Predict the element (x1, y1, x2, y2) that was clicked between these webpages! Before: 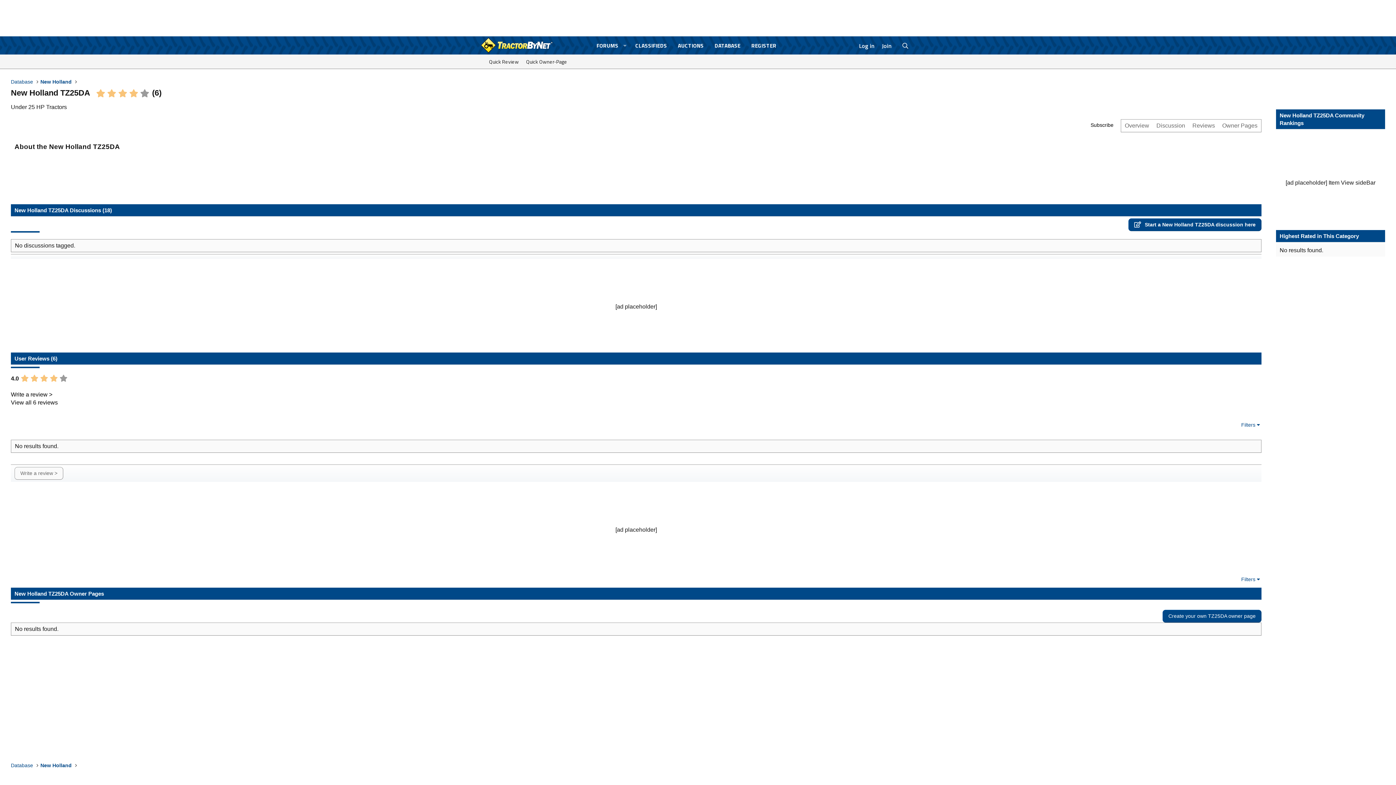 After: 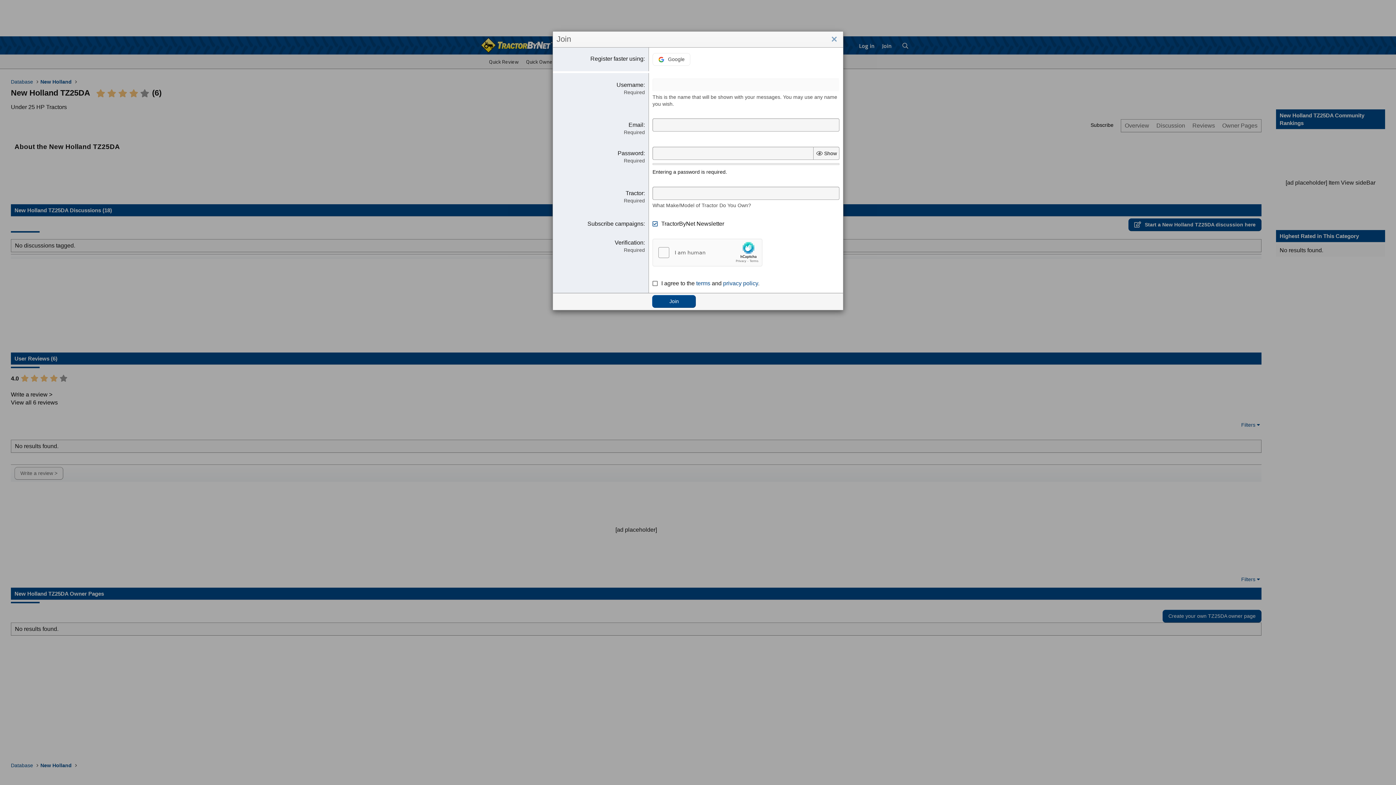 Action: bbox: (878, 37, 895, 54) label: Join